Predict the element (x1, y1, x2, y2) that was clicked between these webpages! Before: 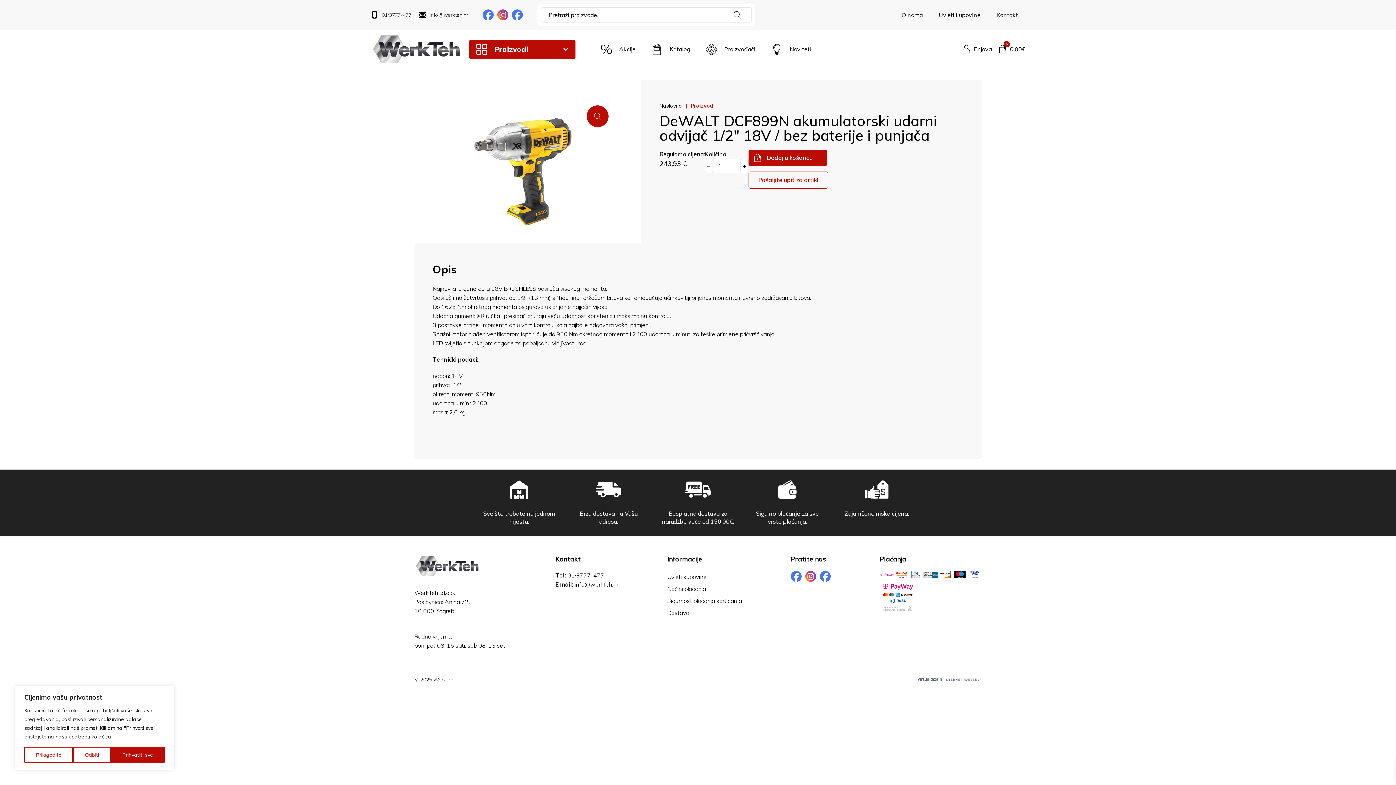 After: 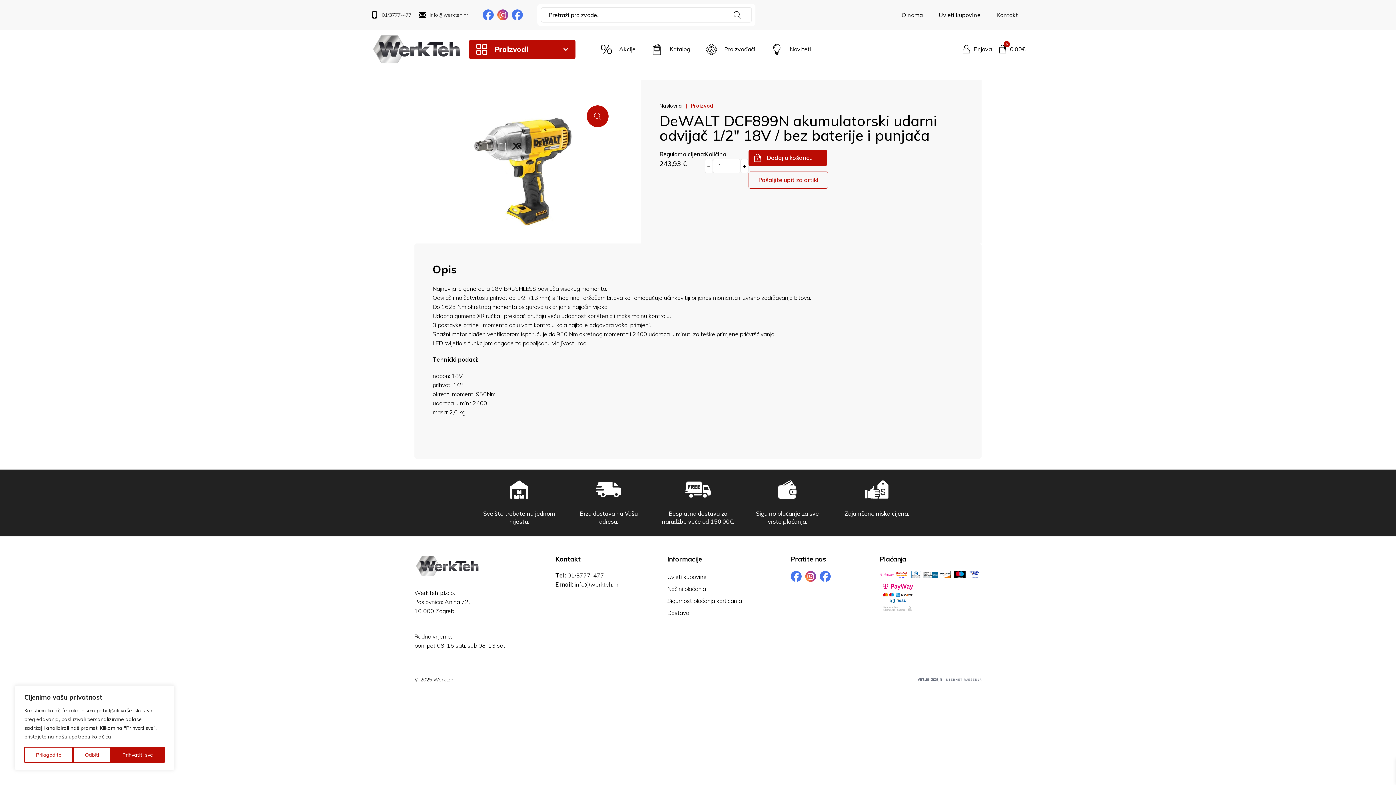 Action: bbox: (497, 9, 508, 20)